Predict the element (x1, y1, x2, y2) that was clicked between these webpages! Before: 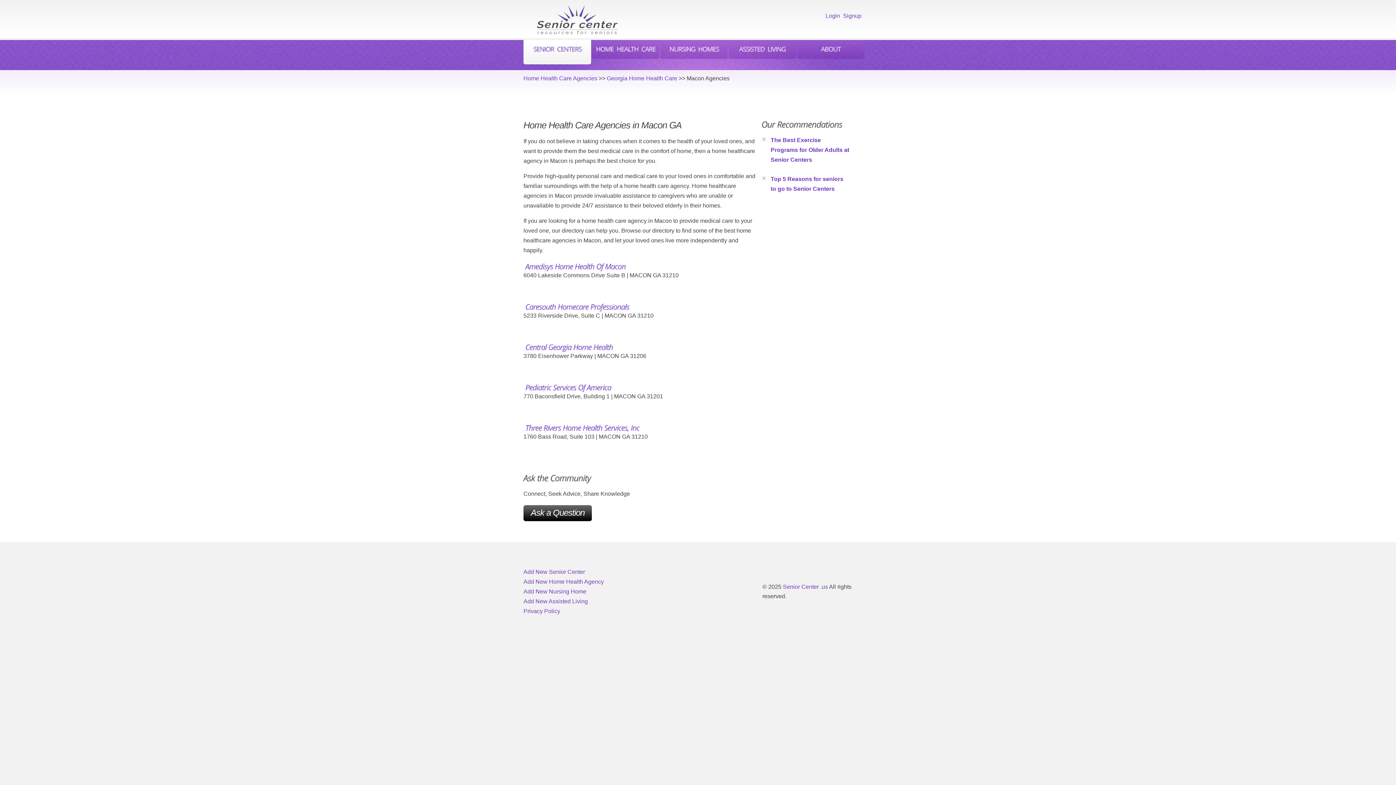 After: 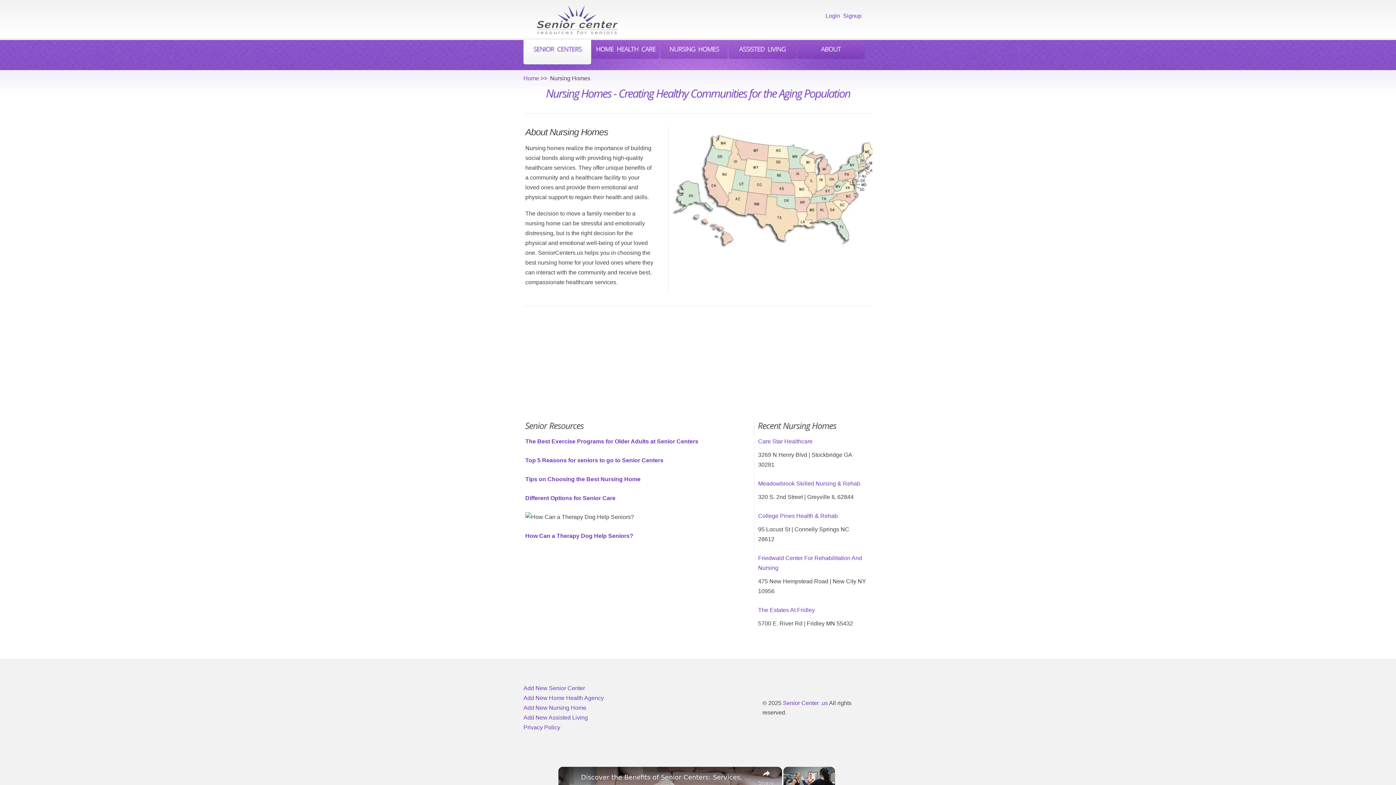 Action: bbox: (660, 40, 728, 58) label: NURSING
HOMES